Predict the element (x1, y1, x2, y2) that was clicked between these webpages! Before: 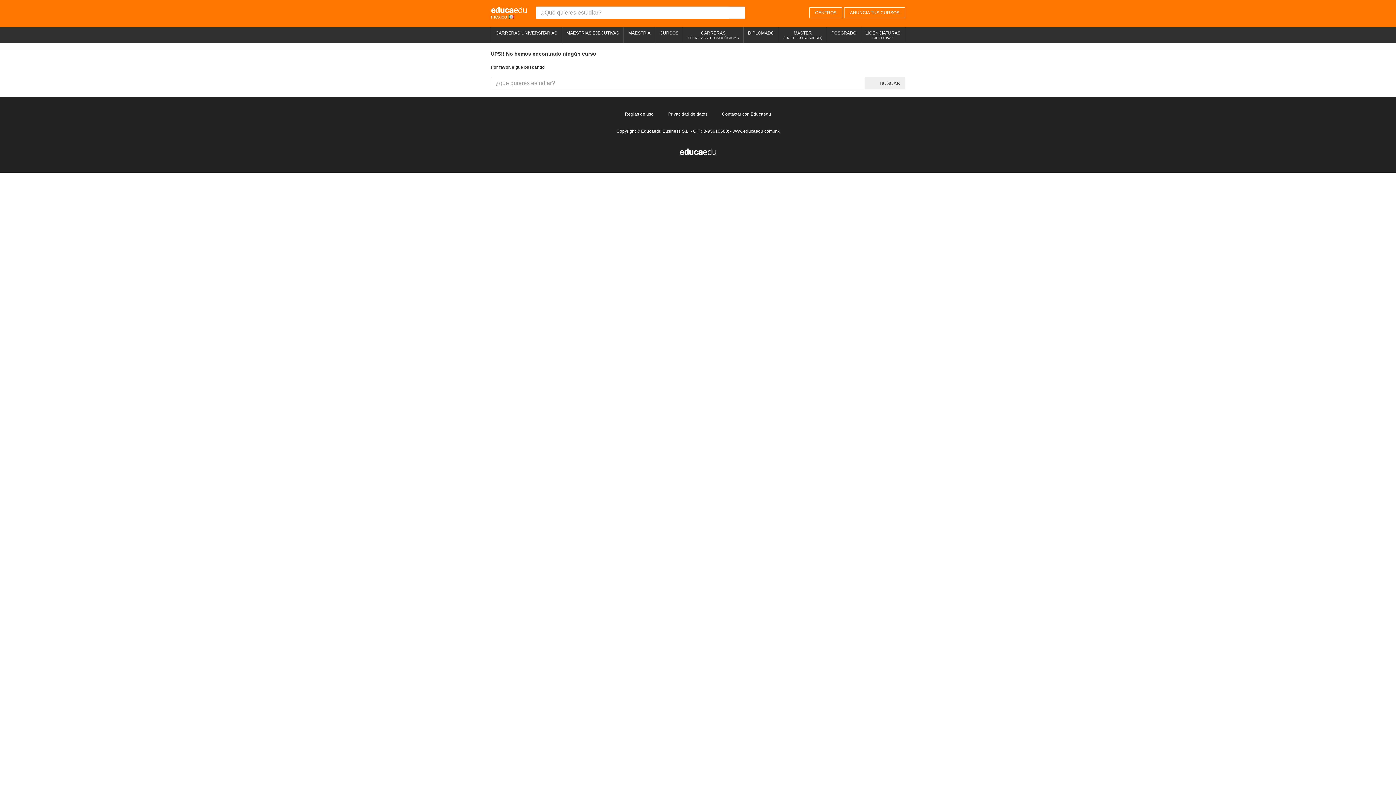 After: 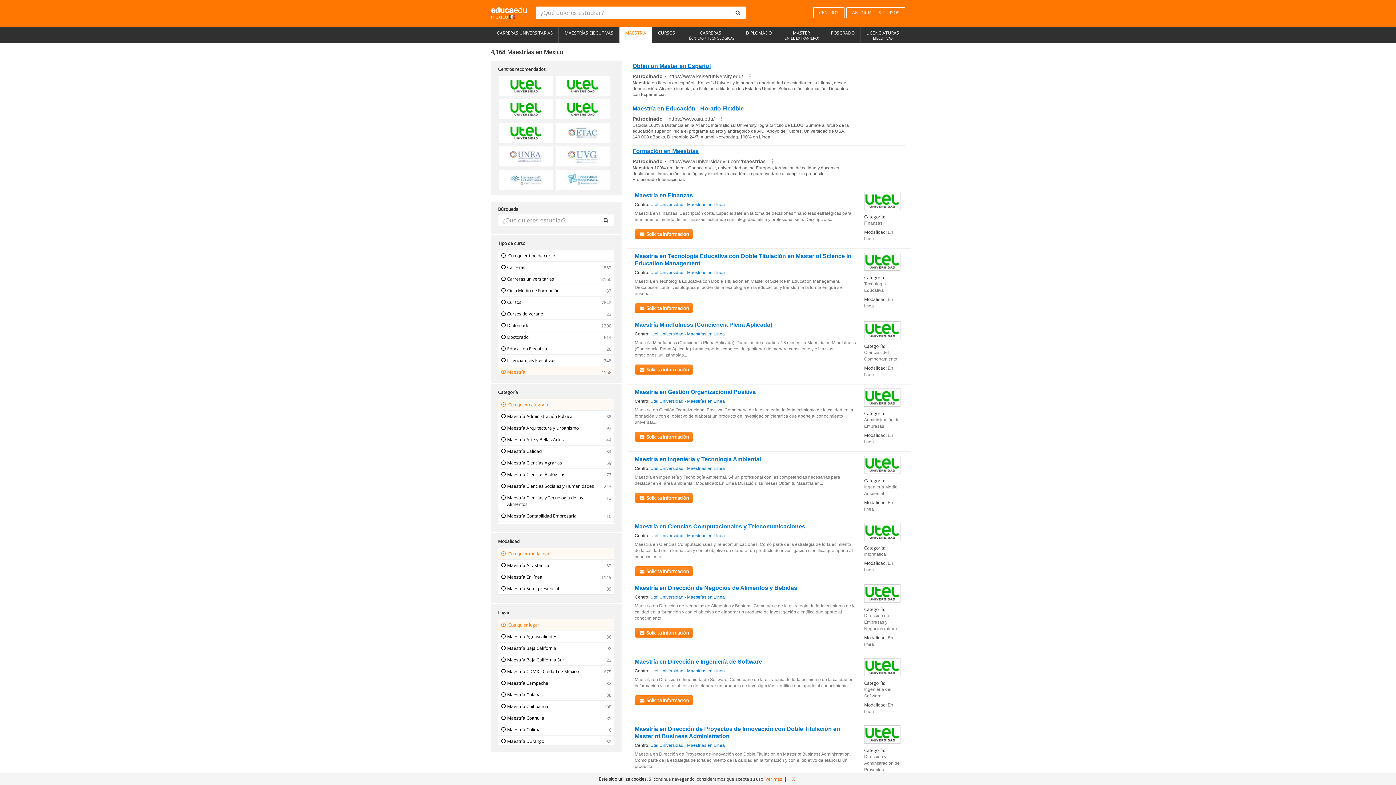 Action: label: MAESTRÍA bbox: (624, 27, 655, 43)